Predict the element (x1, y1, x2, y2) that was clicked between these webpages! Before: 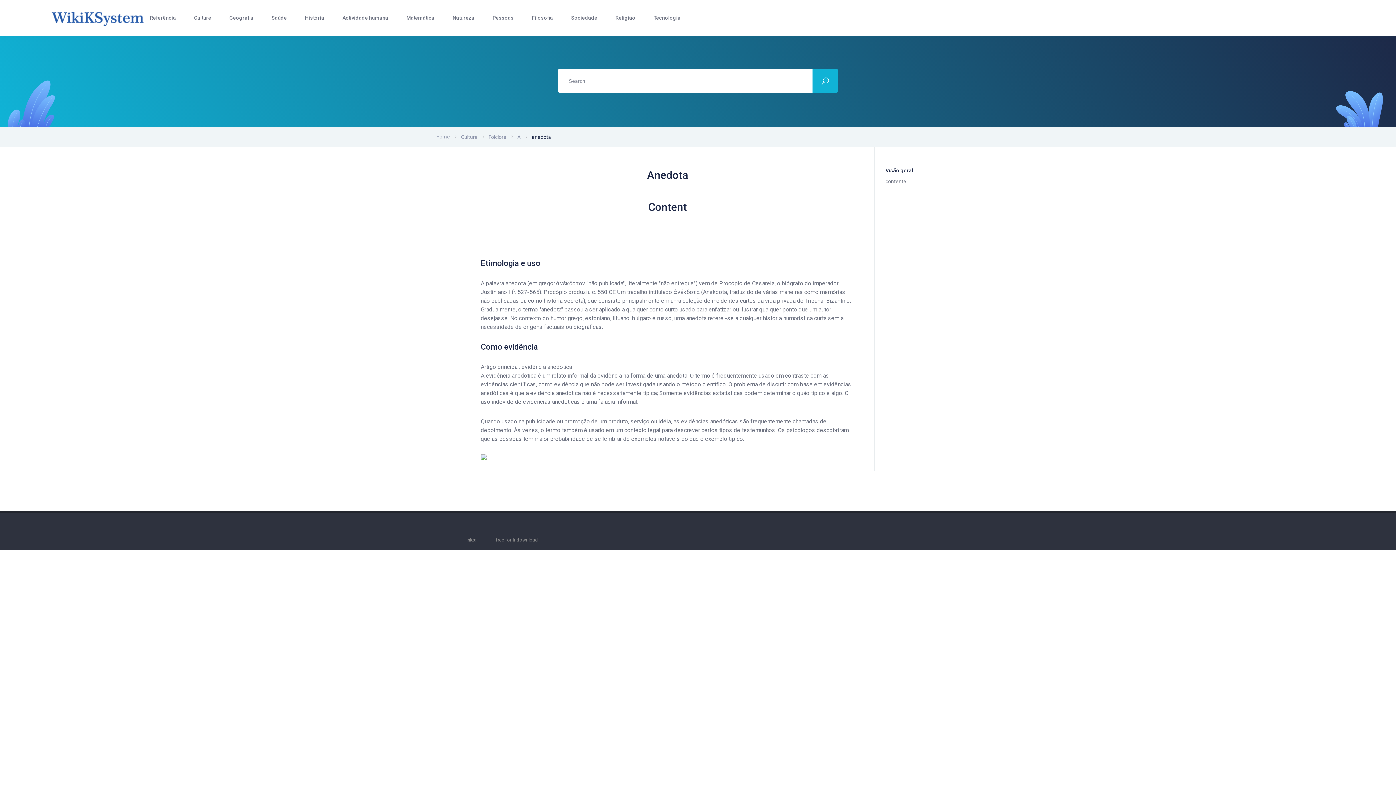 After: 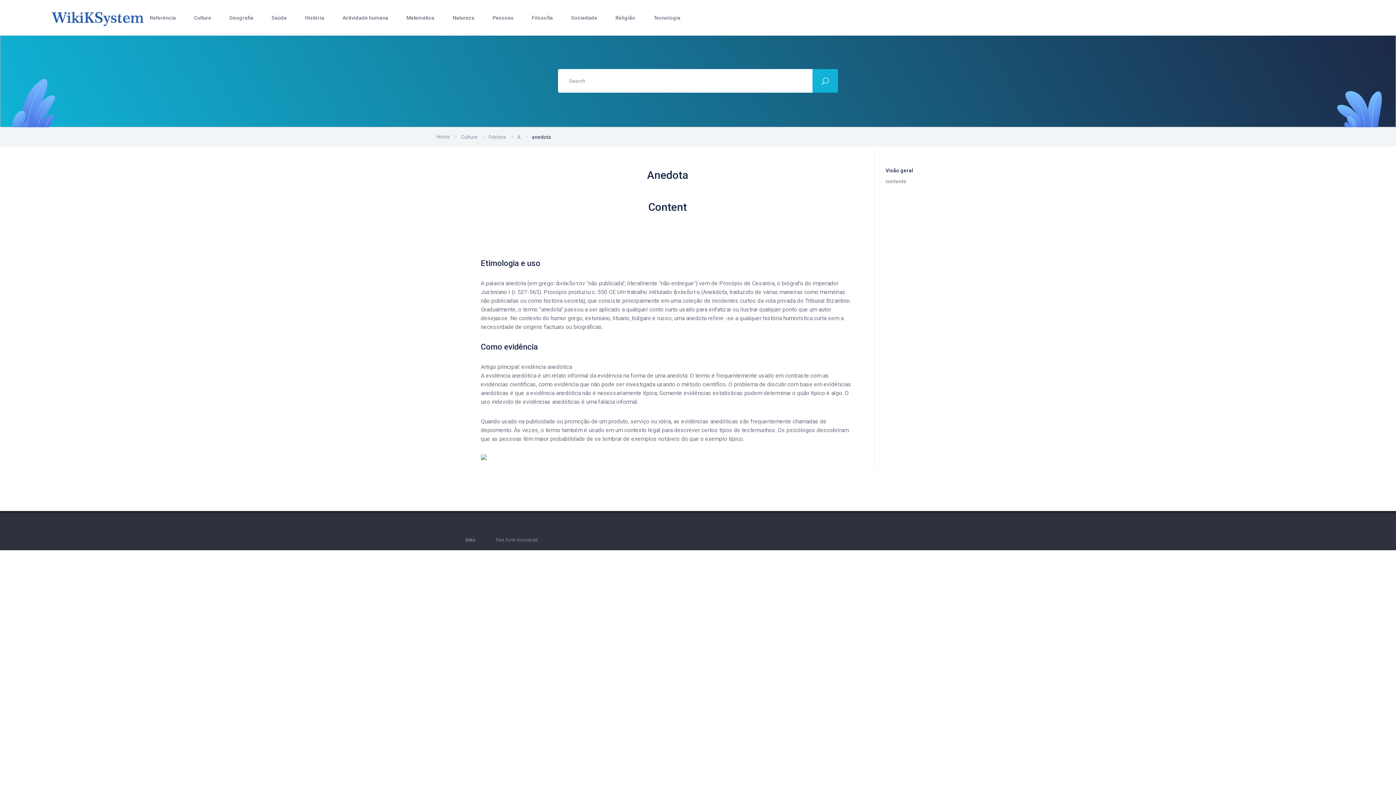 Action: bbox: (492, 537, 541, 542) label: free fontr download